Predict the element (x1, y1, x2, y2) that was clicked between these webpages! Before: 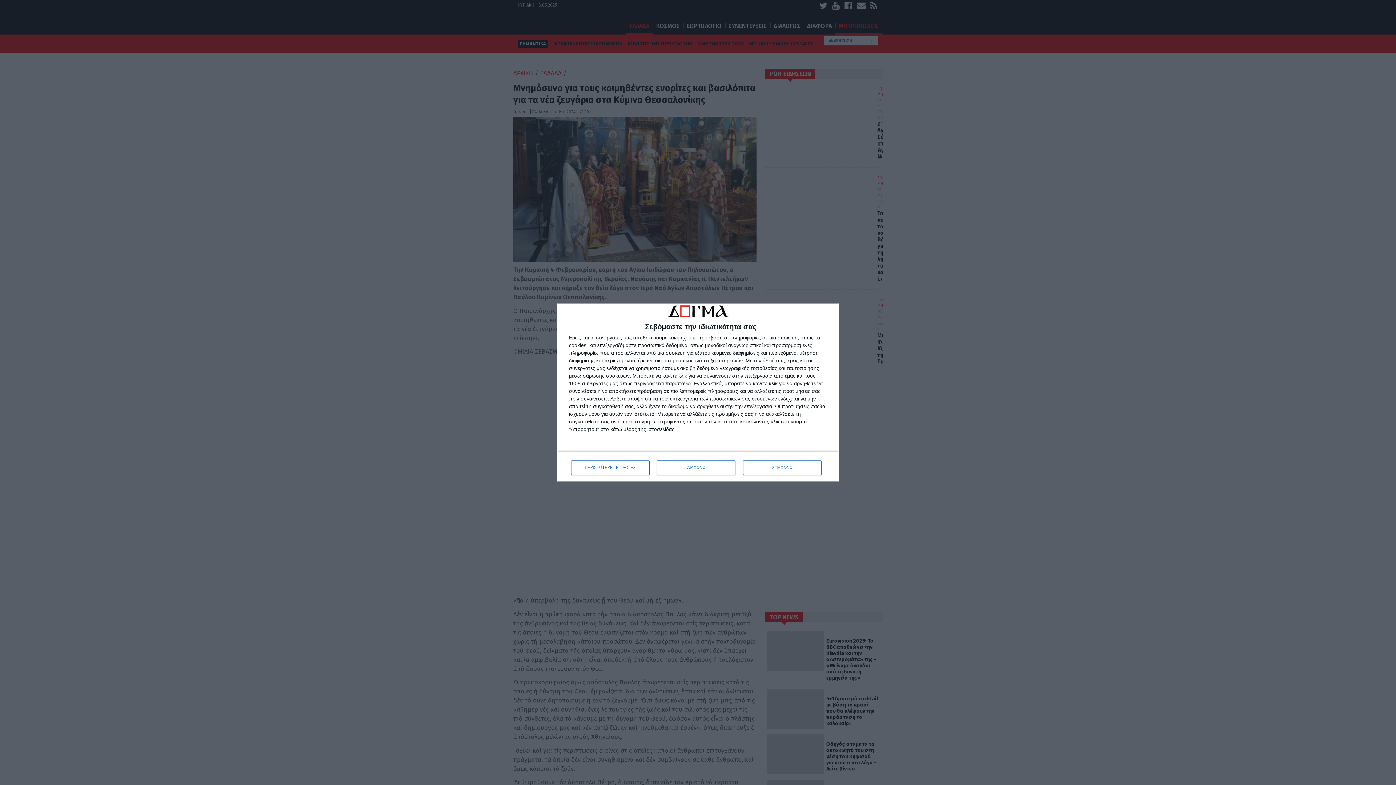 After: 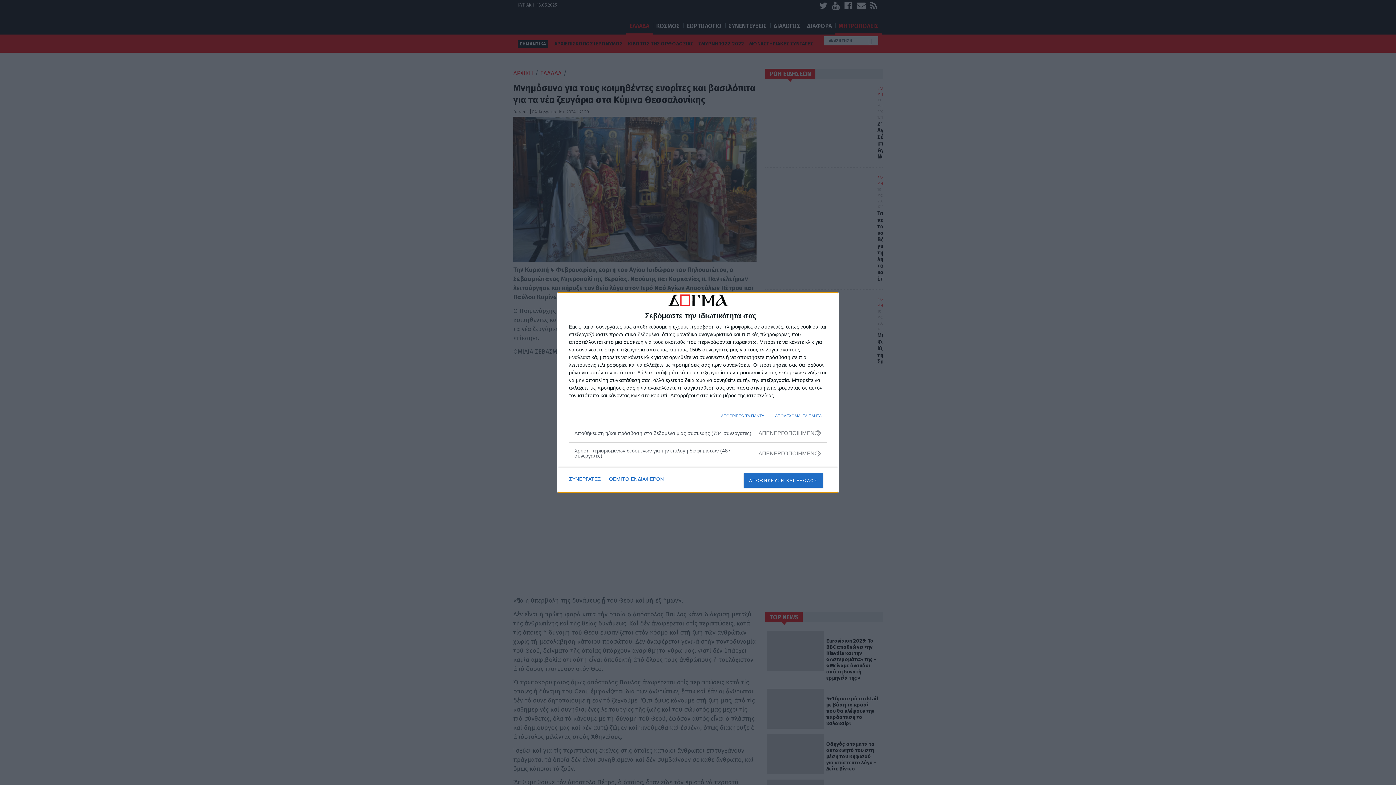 Action: bbox: (571, 460, 649, 475) label: ΠΕΡΙΣΣΟΤΕΡΕΣ ΕΠΙΛΟΓΕΣ